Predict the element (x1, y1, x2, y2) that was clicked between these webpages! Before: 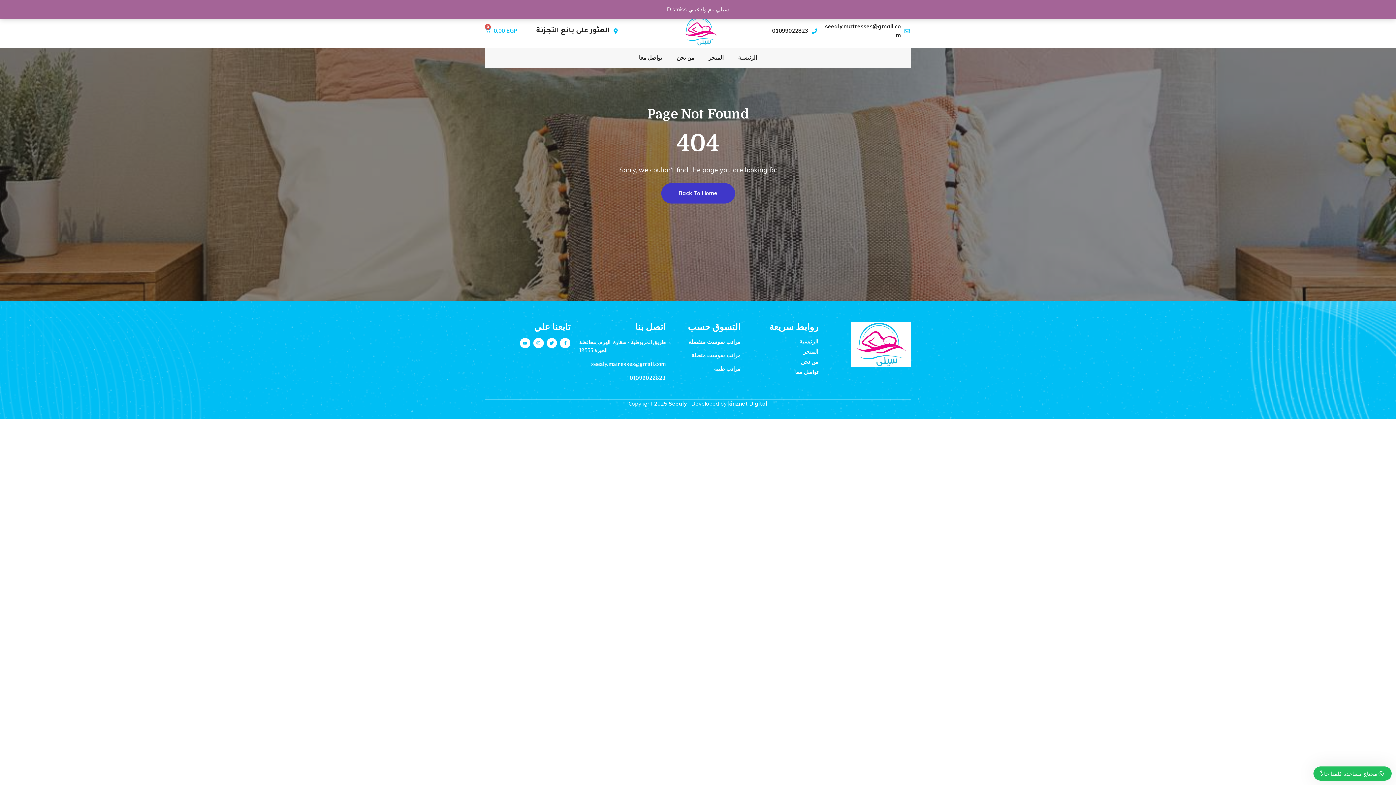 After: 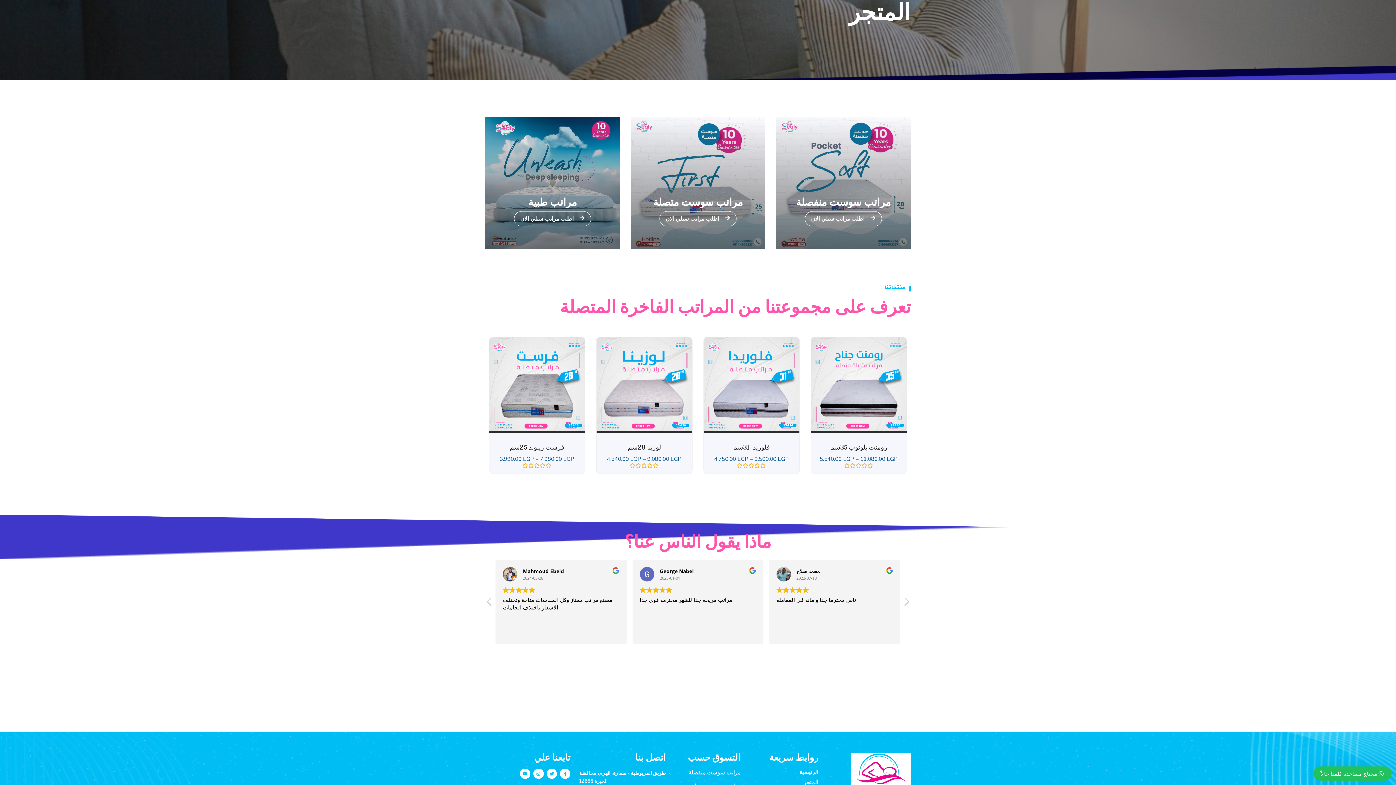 Action: label: مراتب سوست متصلة bbox: (665, 351, 740, 359)